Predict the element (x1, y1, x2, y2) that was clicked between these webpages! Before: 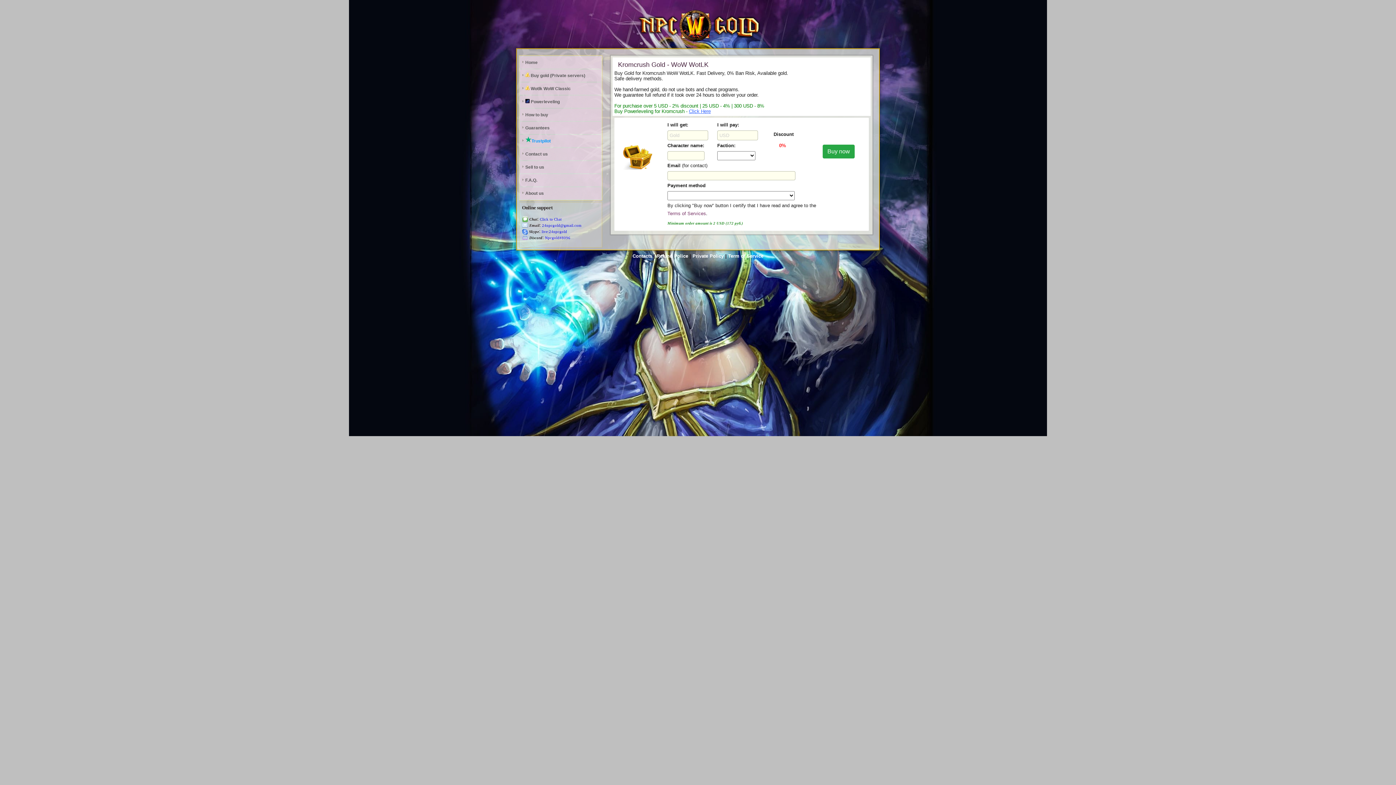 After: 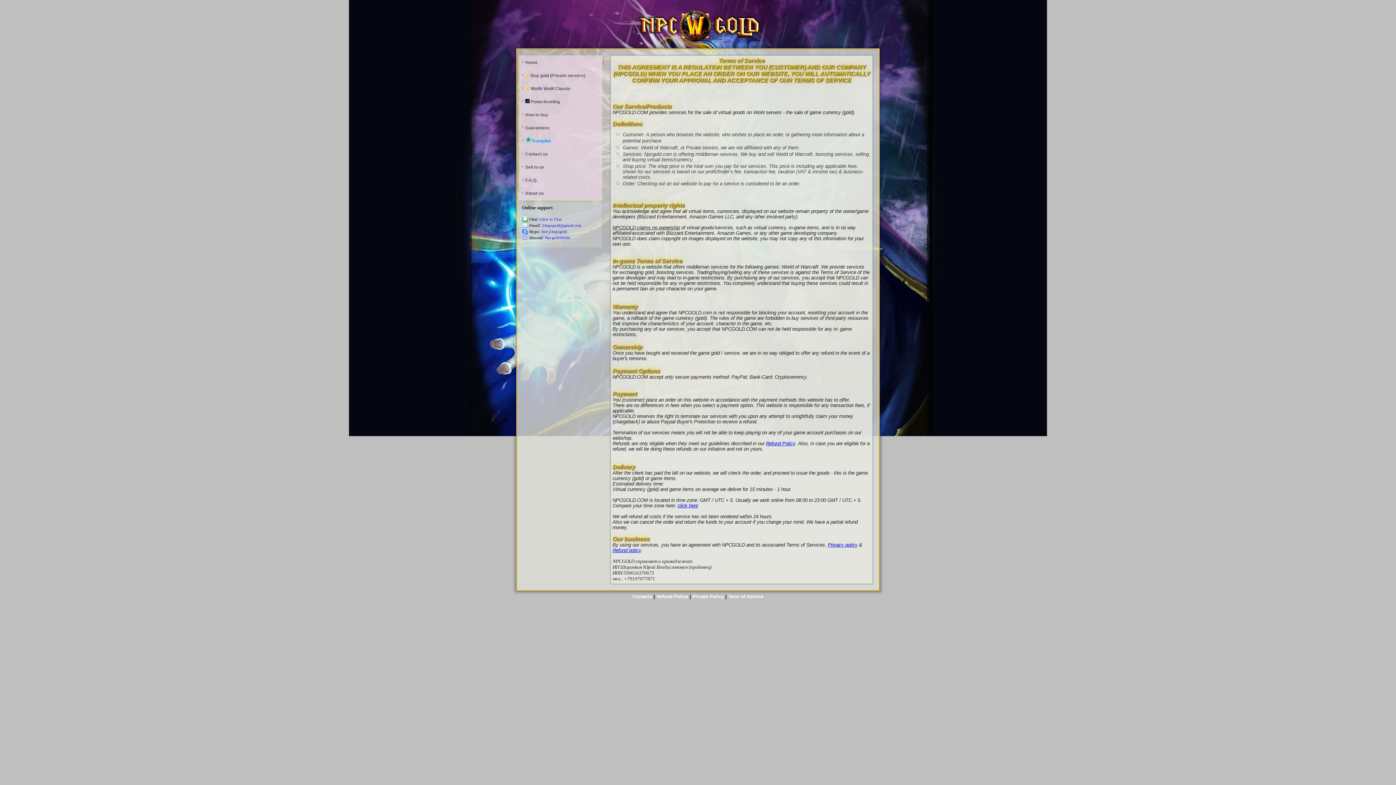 Action: bbox: (728, 253, 763, 258) label: Term of Service